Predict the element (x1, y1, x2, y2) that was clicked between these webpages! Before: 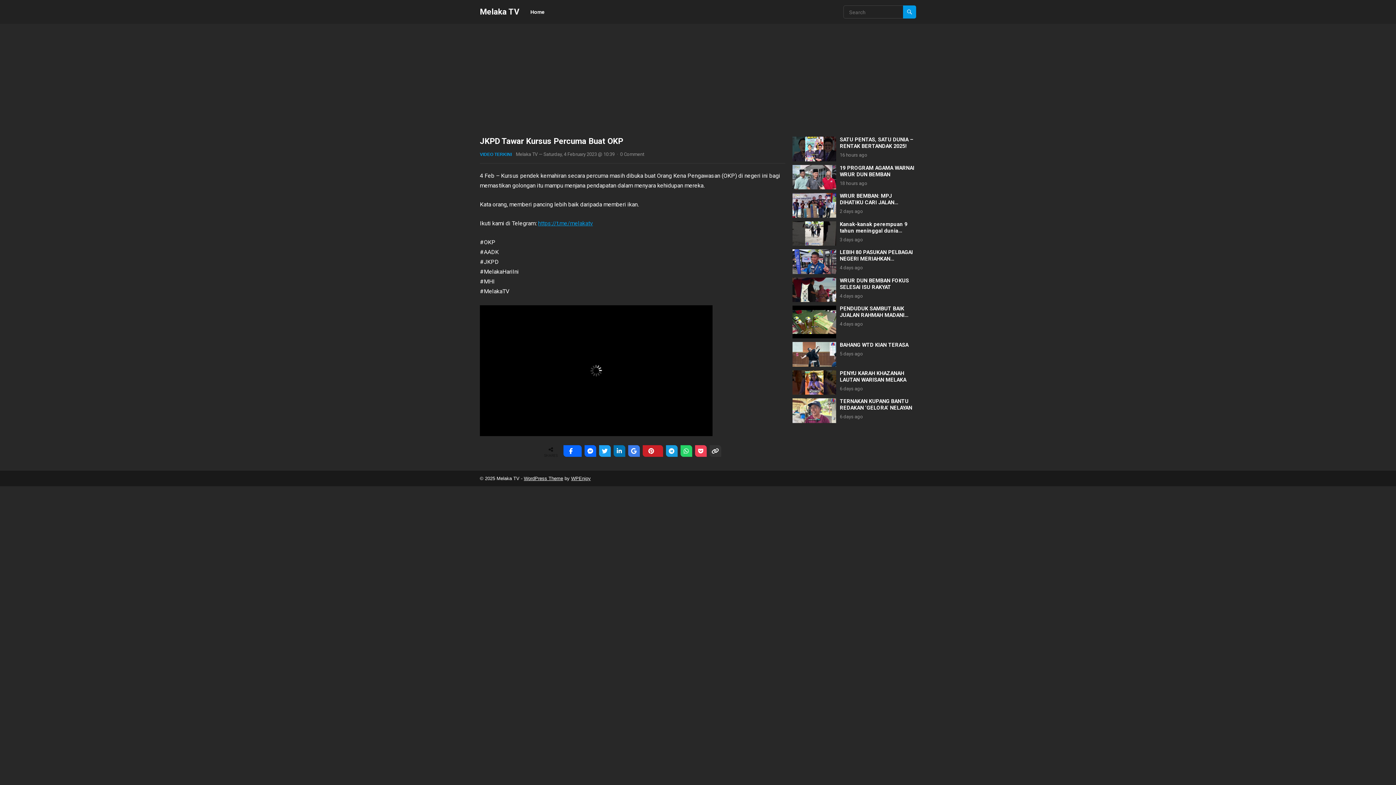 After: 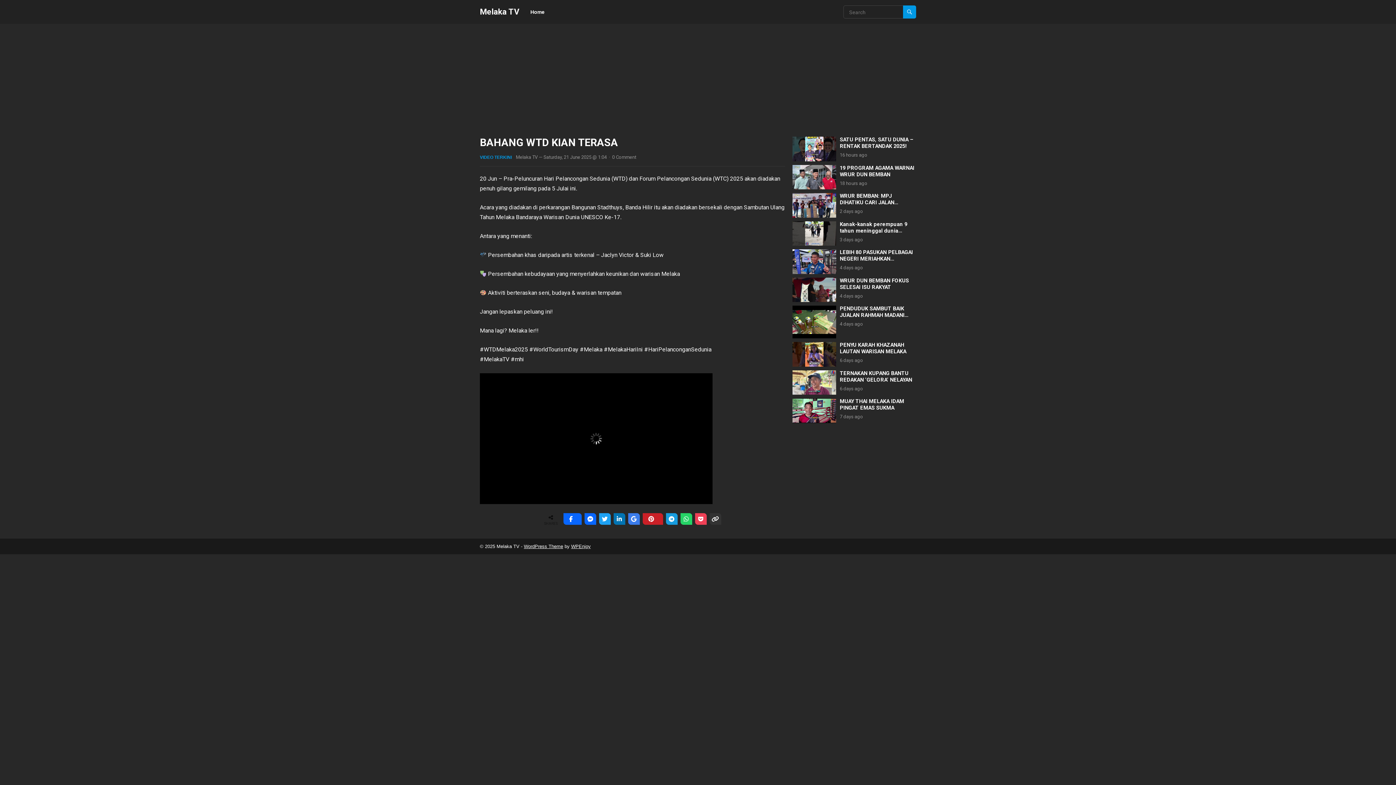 Action: bbox: (792, 342, 836, 366)